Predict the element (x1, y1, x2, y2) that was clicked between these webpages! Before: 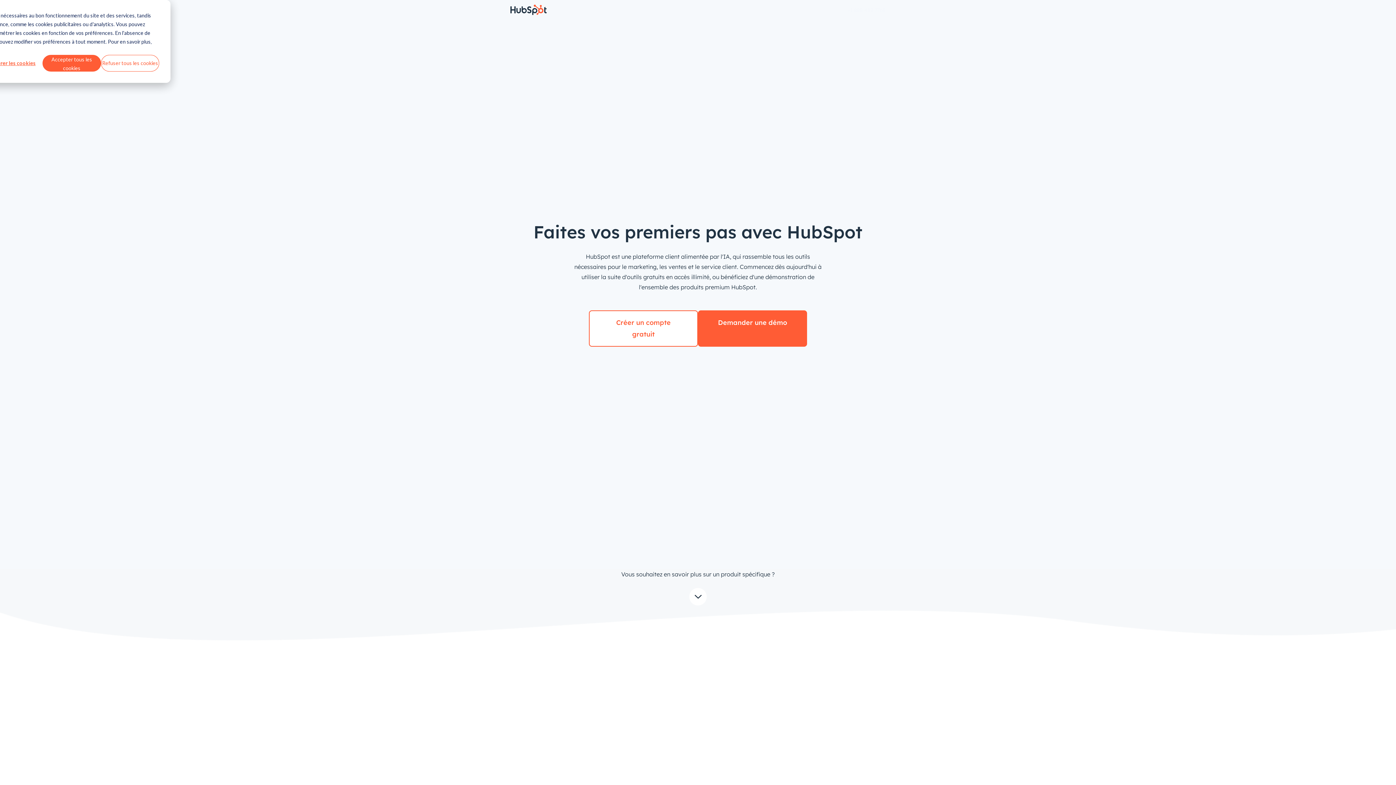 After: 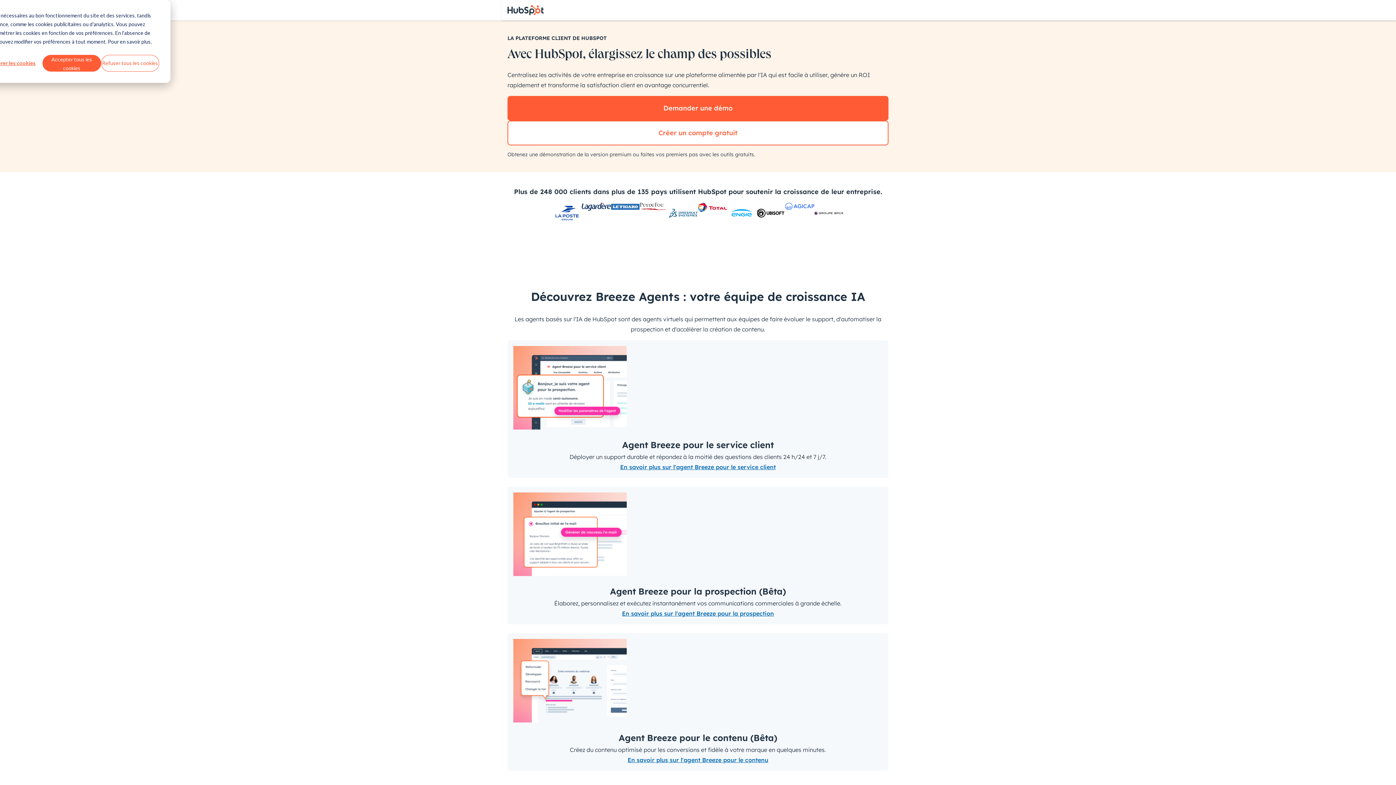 Action: bbox: (510, 4, 546, 15) label: HubSpot